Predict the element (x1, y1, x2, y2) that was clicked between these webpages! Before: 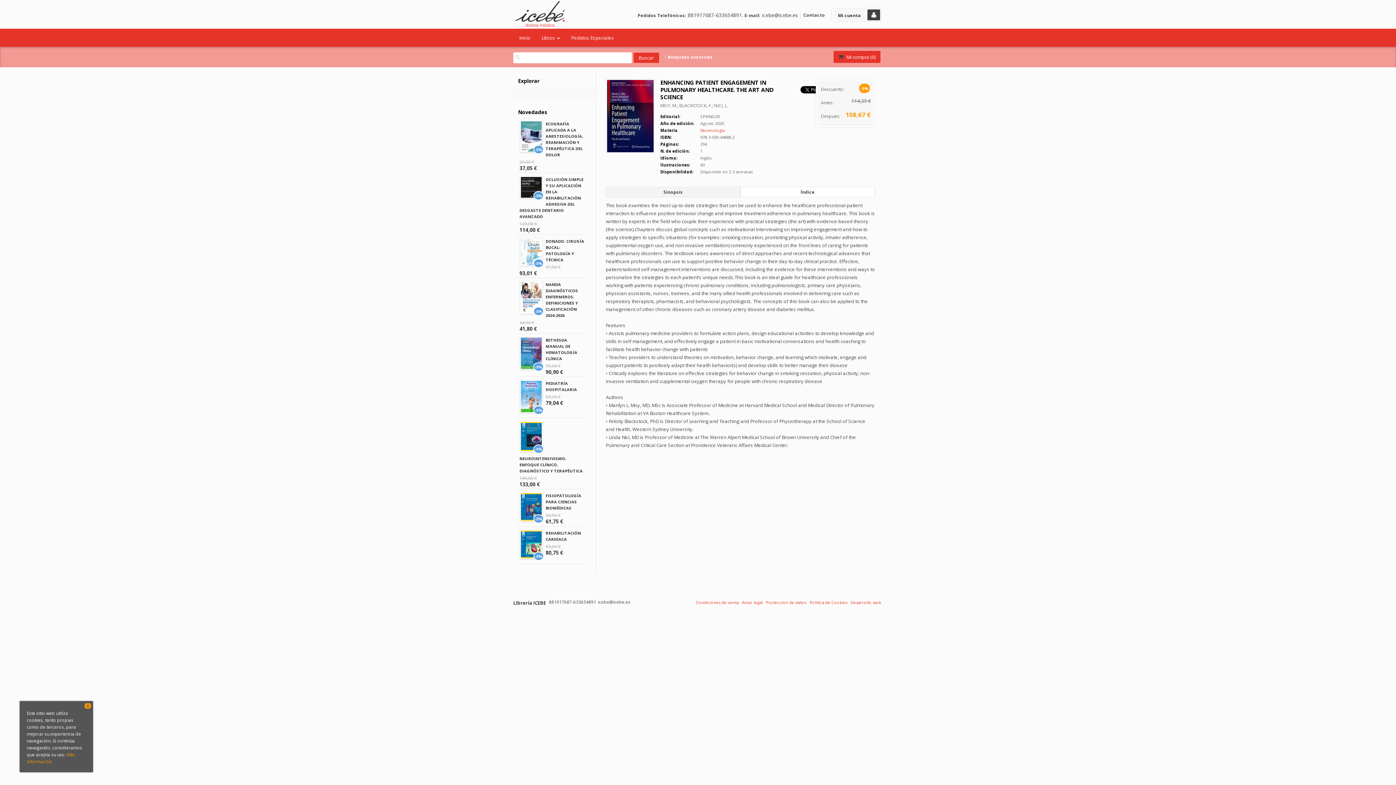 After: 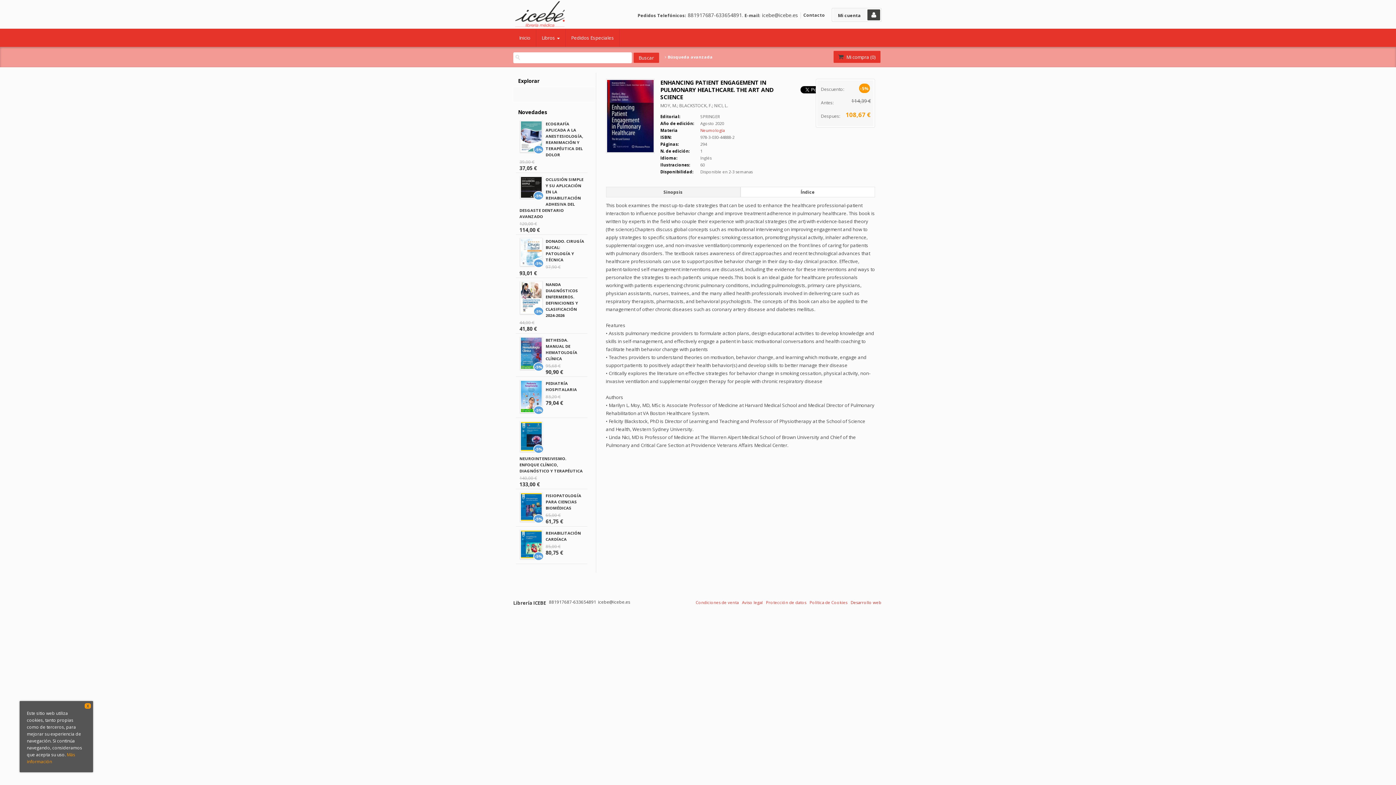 Action: bbox: (850, 600, 881, 605) label: Desarrollo web